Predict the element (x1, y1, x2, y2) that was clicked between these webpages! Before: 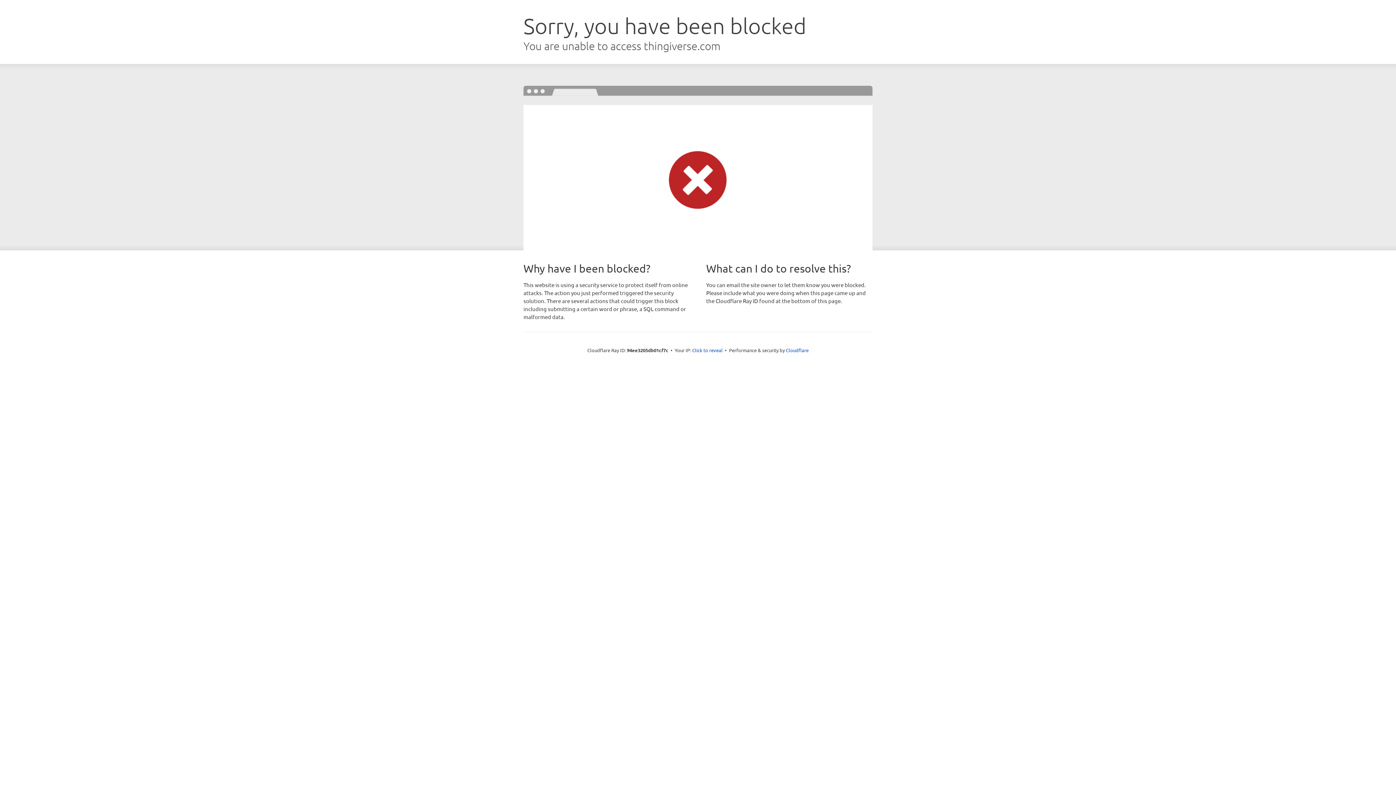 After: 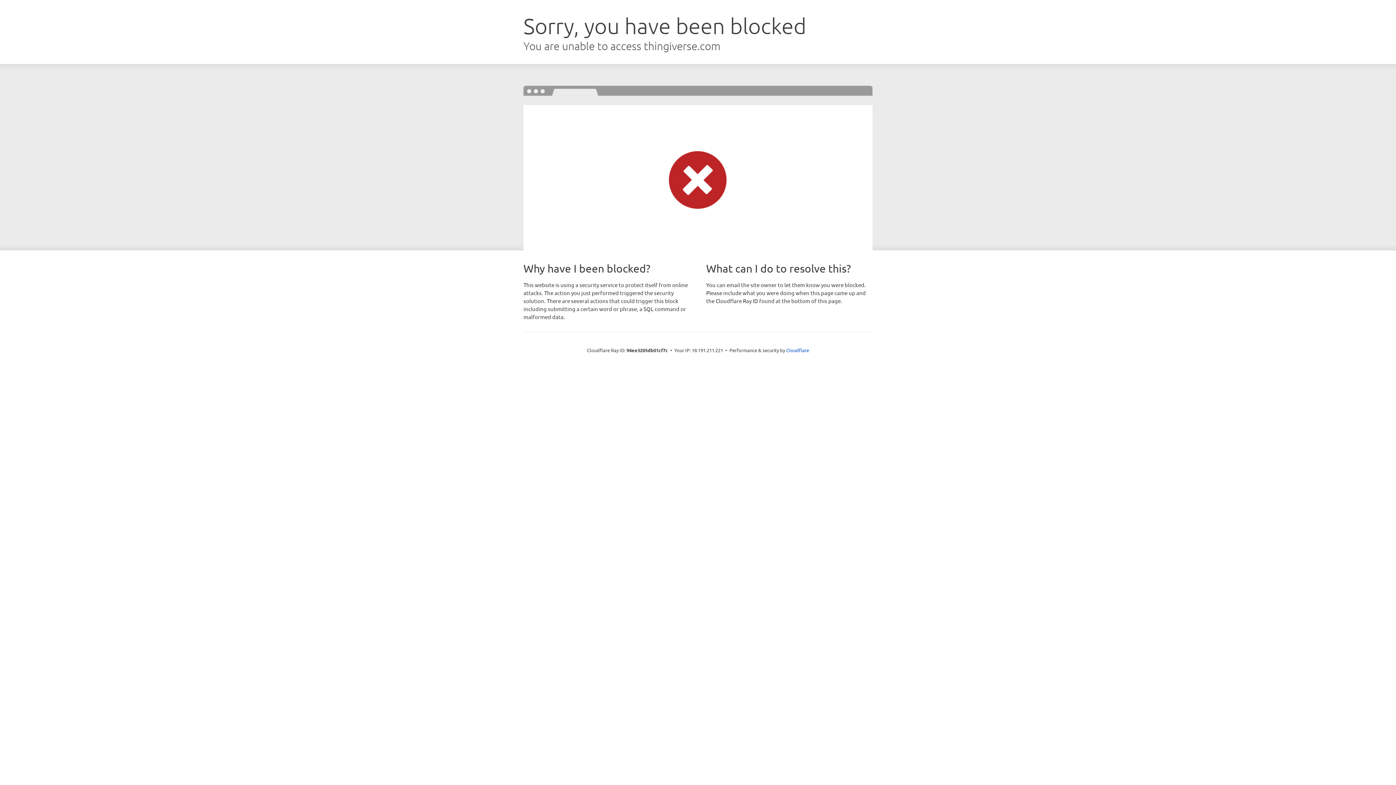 Action: label: Click to reveal bbox: (692, 346, 722, 353)